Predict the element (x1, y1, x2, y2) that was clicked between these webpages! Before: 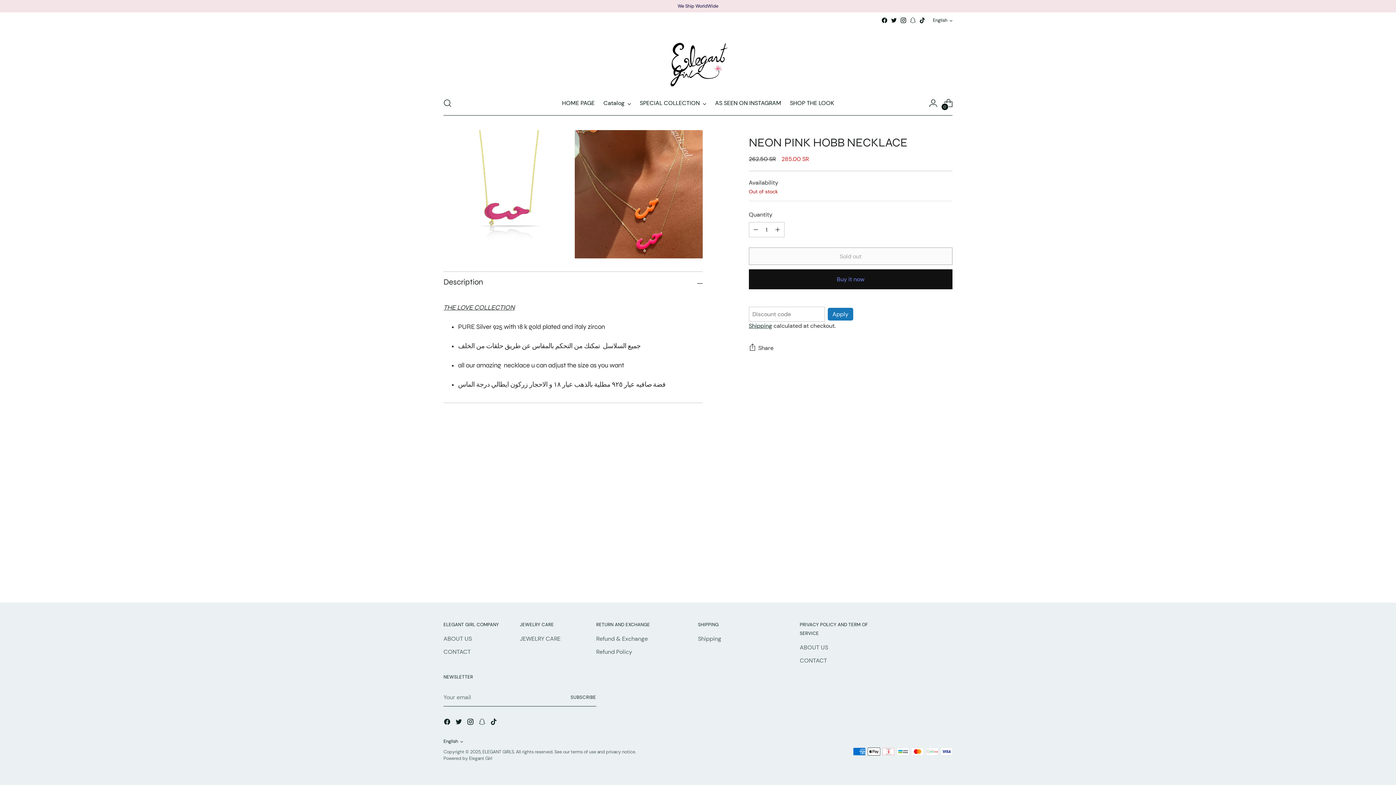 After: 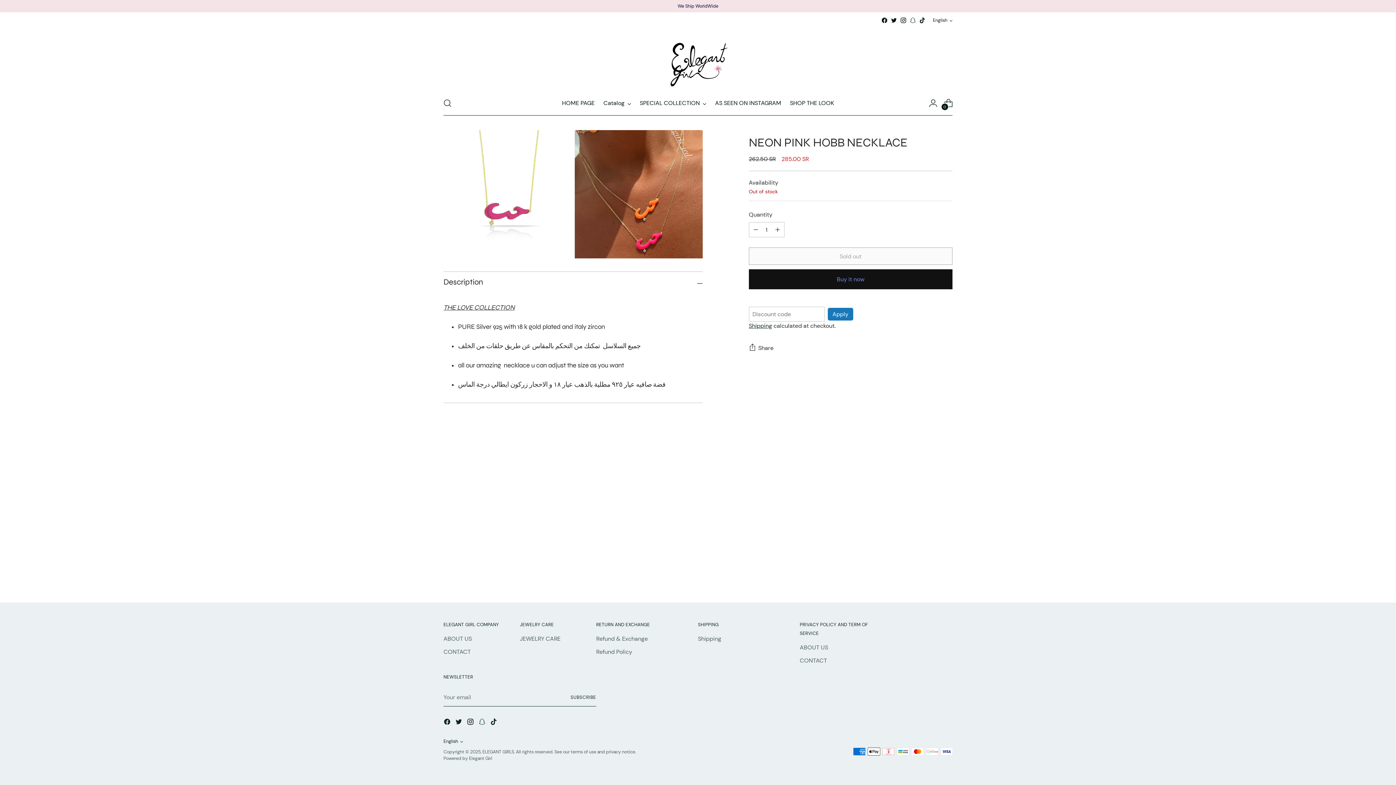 Action: bbox: (881, 17, 888, 23)